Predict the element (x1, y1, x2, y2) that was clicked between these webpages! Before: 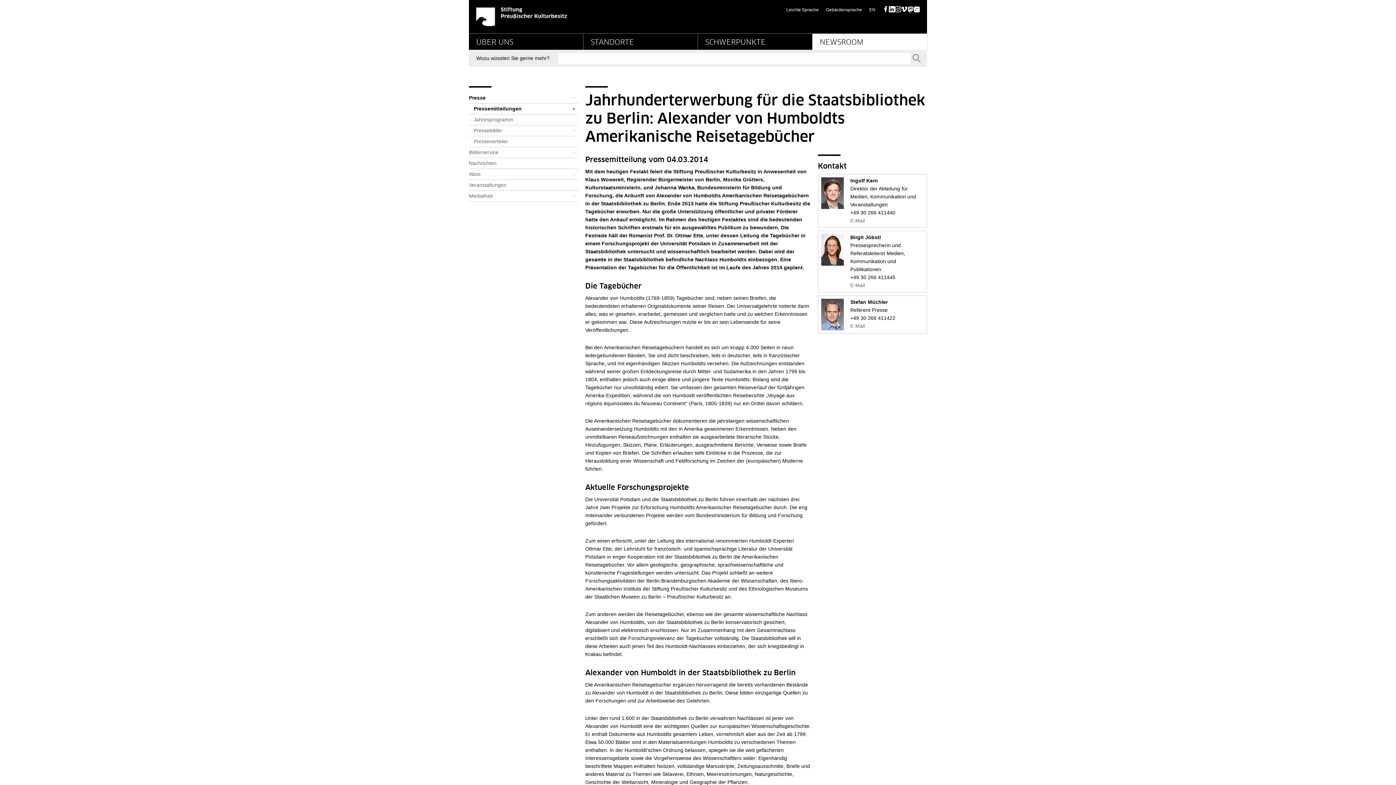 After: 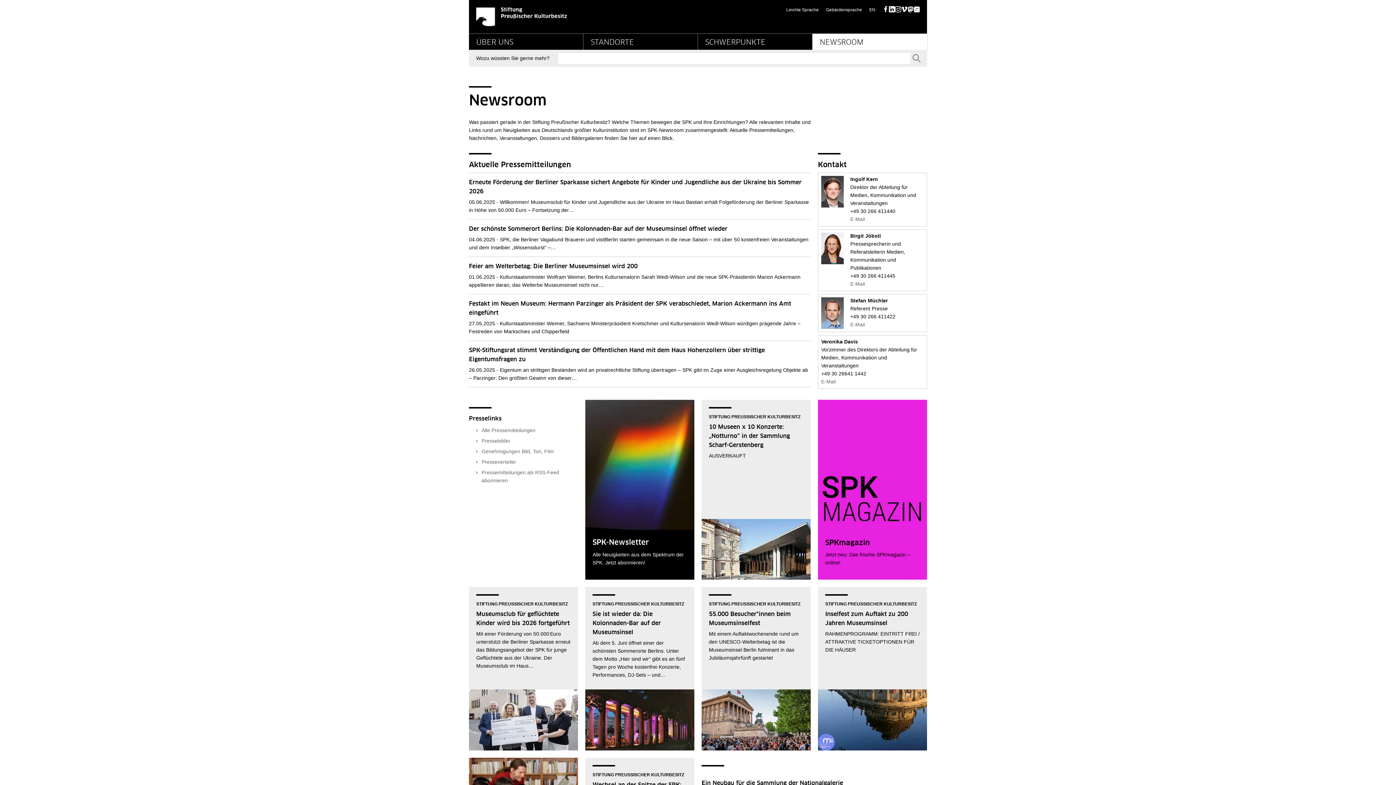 Action: bbox: (812, 33, 927, 49) label: NEWSROOM